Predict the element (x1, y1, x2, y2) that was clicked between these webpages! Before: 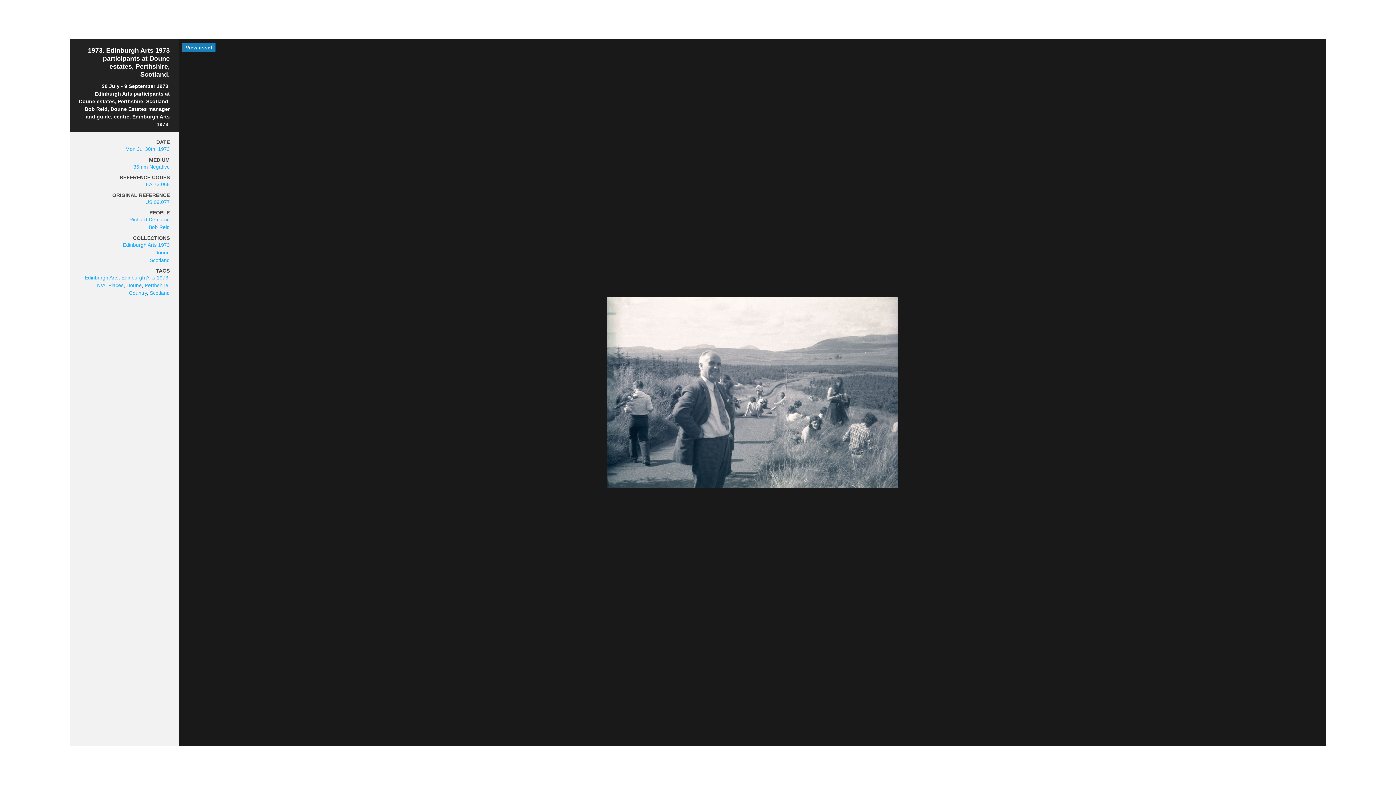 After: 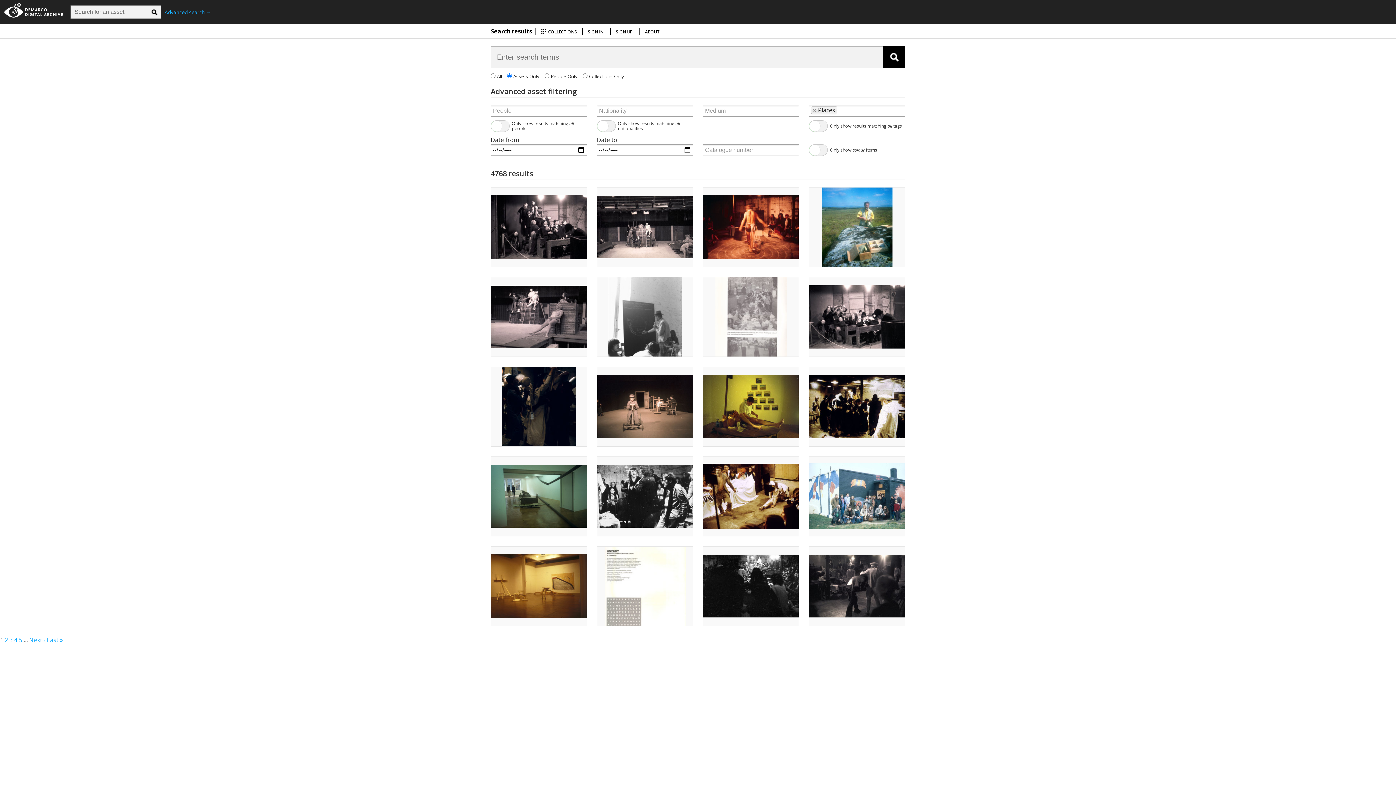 Action: label: Places bbox: (108, 282, 123, 288)